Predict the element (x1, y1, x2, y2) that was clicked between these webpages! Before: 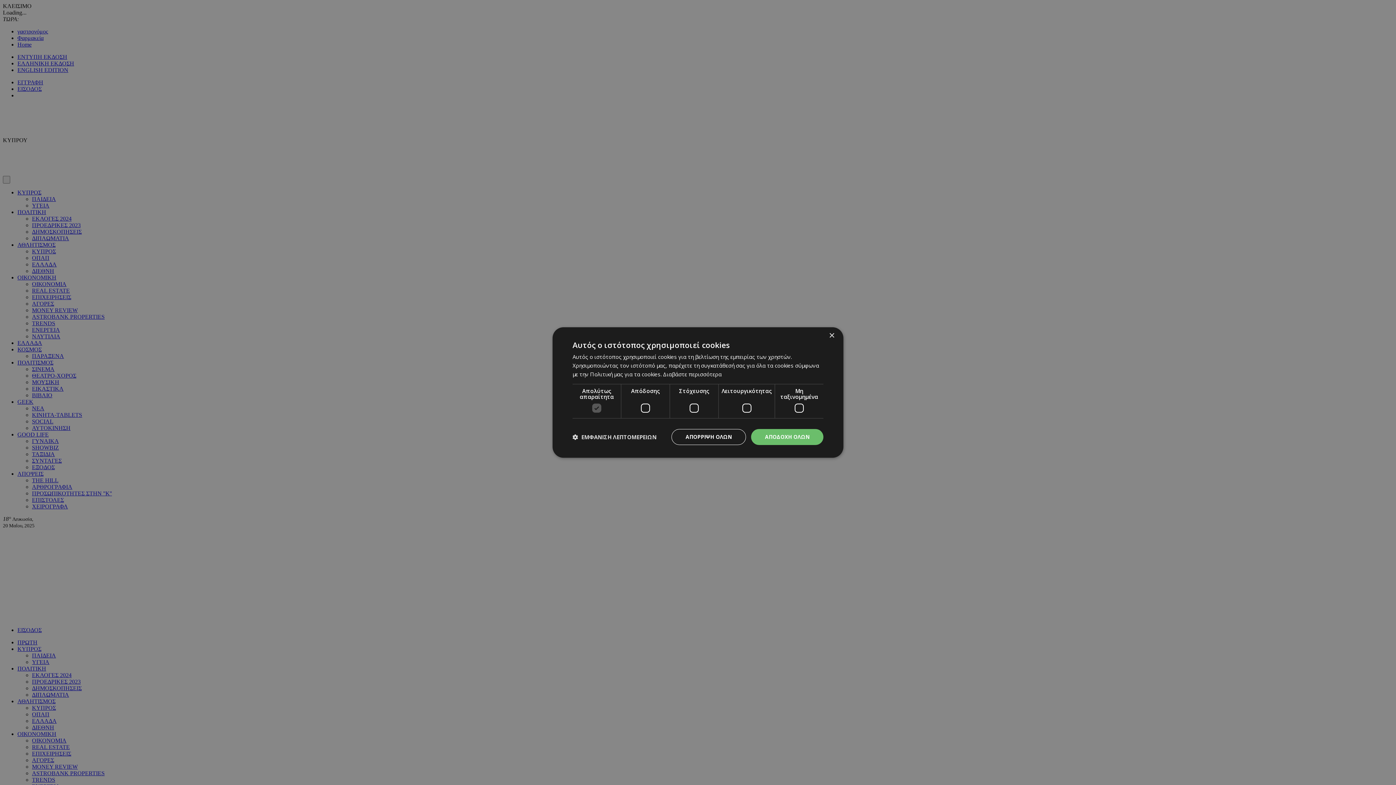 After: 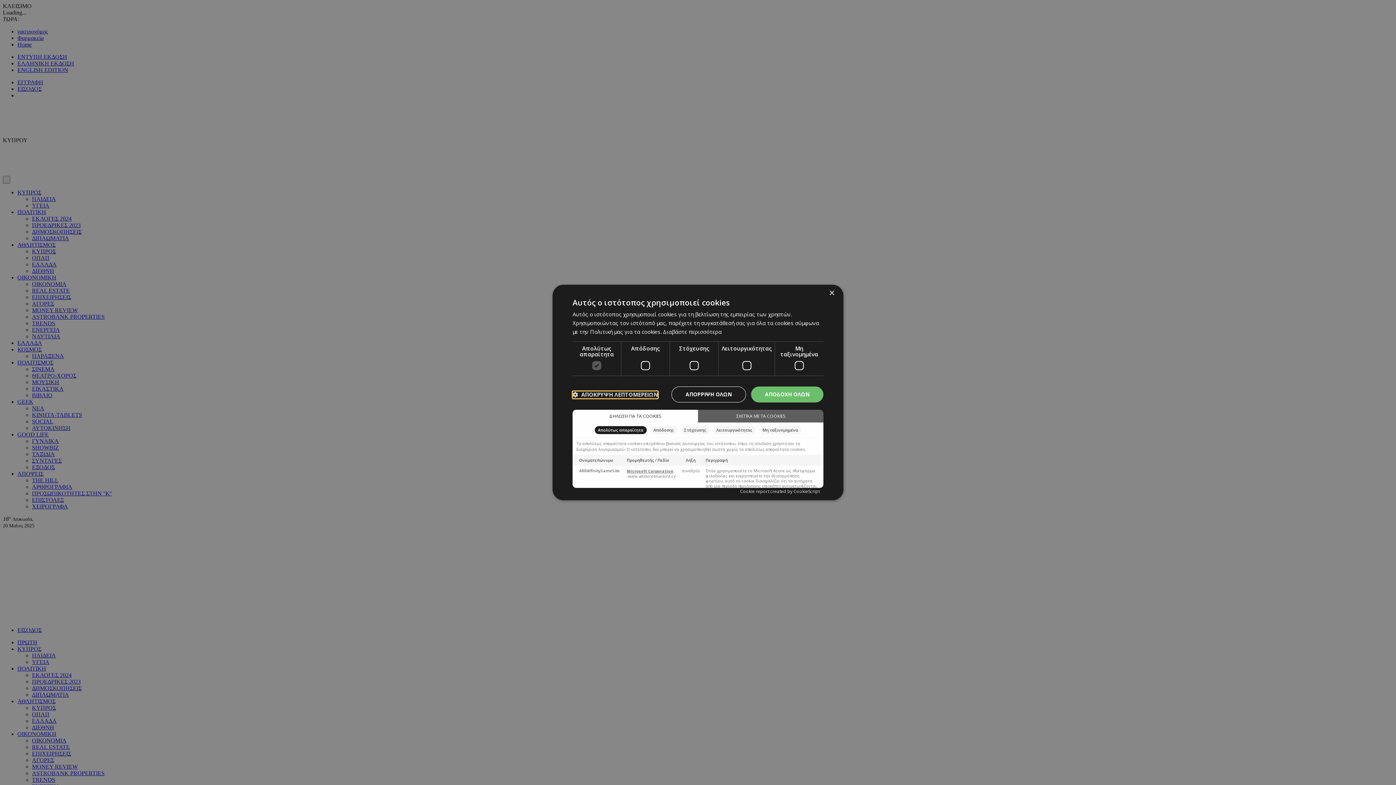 Action: label:  ΕΜΦΑΝΙΣΗ ΛΕΠΤΟΜΕΡΕΙΩΝ bbox: (572, 434, 656, 440)